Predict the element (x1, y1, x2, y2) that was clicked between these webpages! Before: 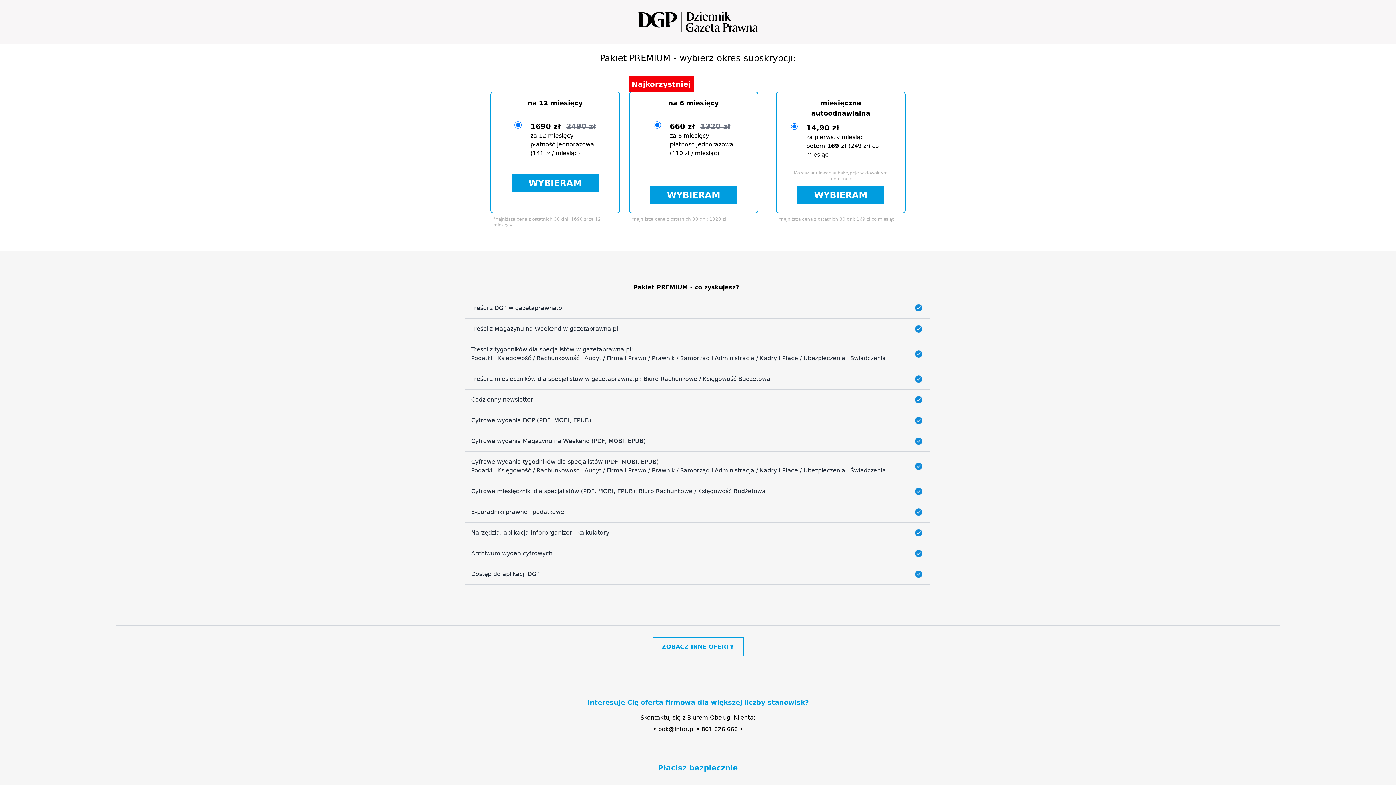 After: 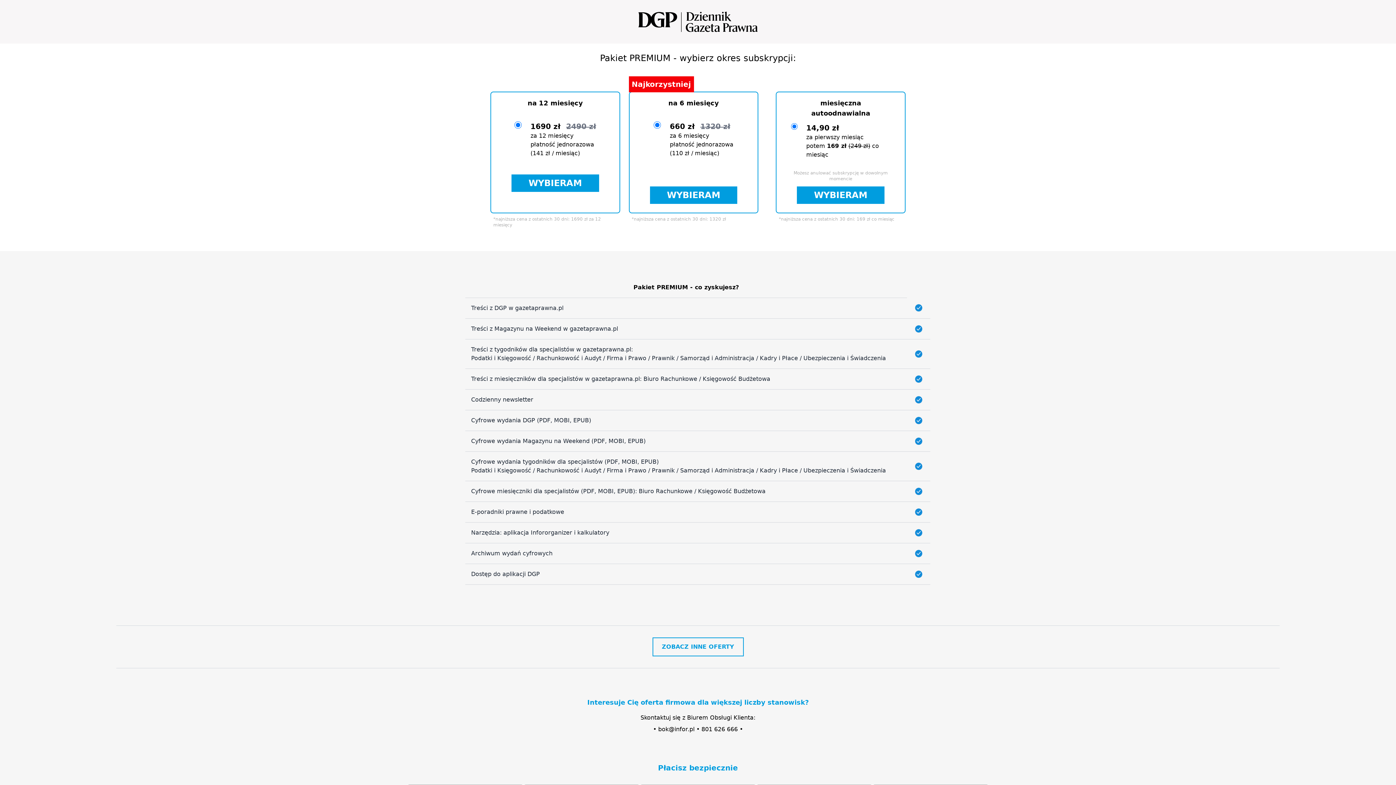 Action: bbox: (701, 726, 738, 733) label: 801 626 666